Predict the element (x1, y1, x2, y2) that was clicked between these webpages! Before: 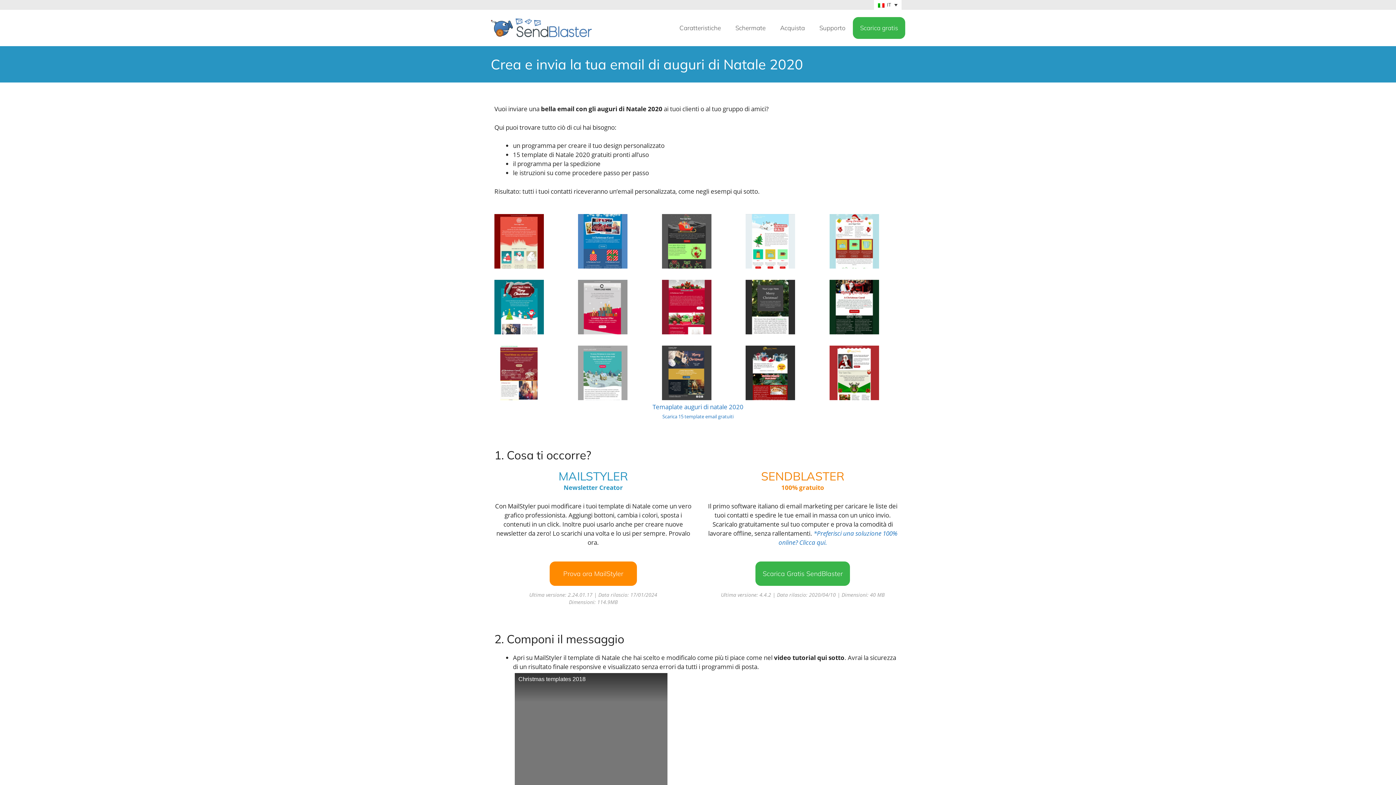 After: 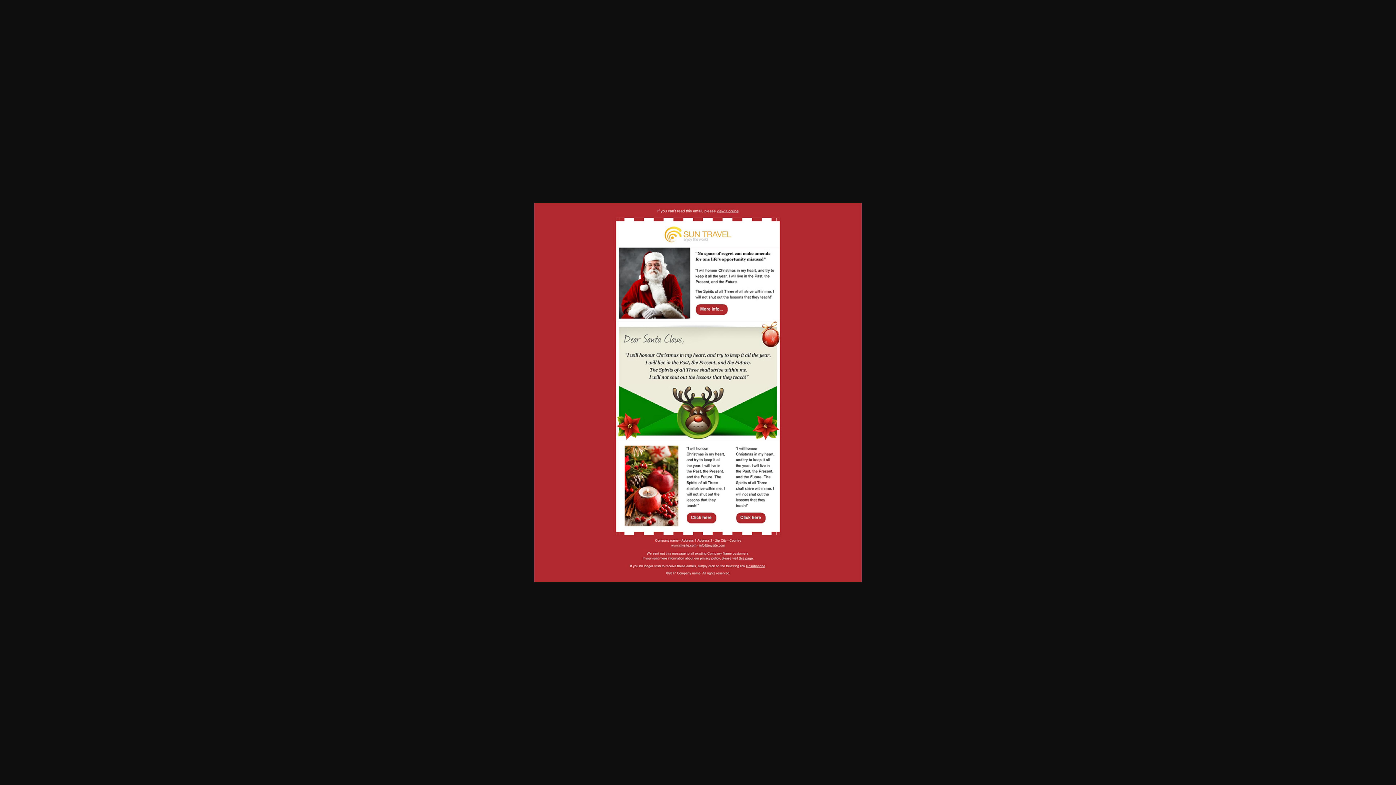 Action: bbox: (829, 393, 879, 402)